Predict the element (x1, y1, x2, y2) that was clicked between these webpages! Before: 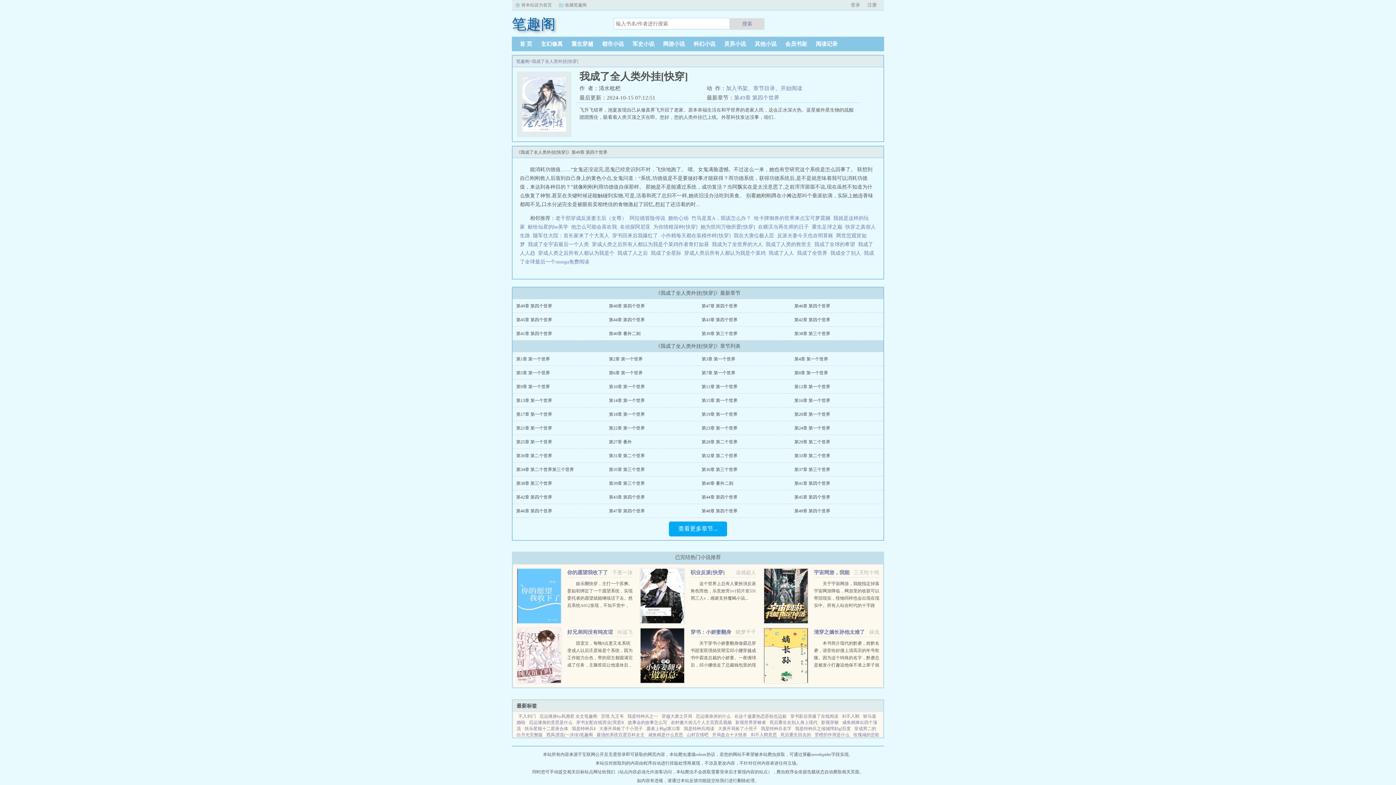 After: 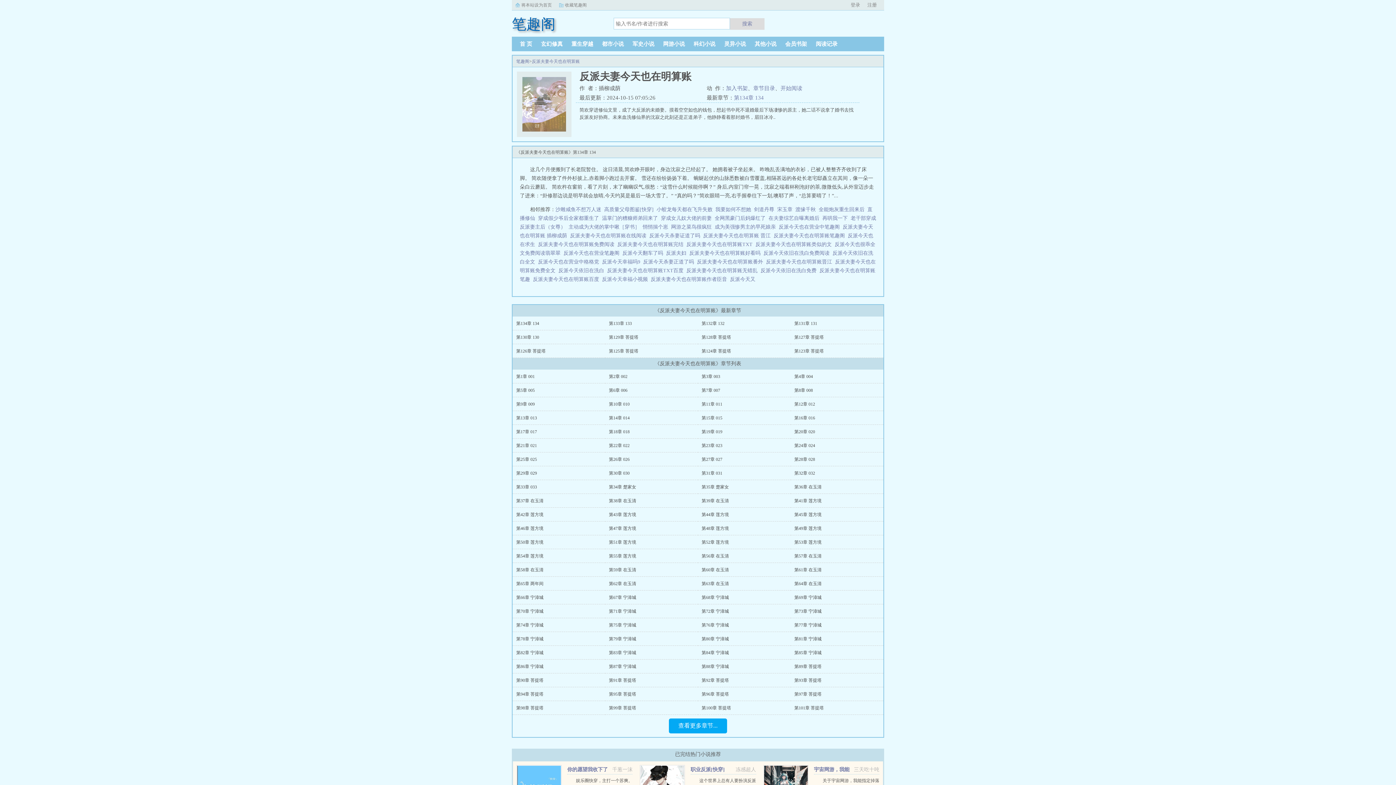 Action: label: 反派夫妻今天也在明算账 bbox: (777, 233, 833, 238)